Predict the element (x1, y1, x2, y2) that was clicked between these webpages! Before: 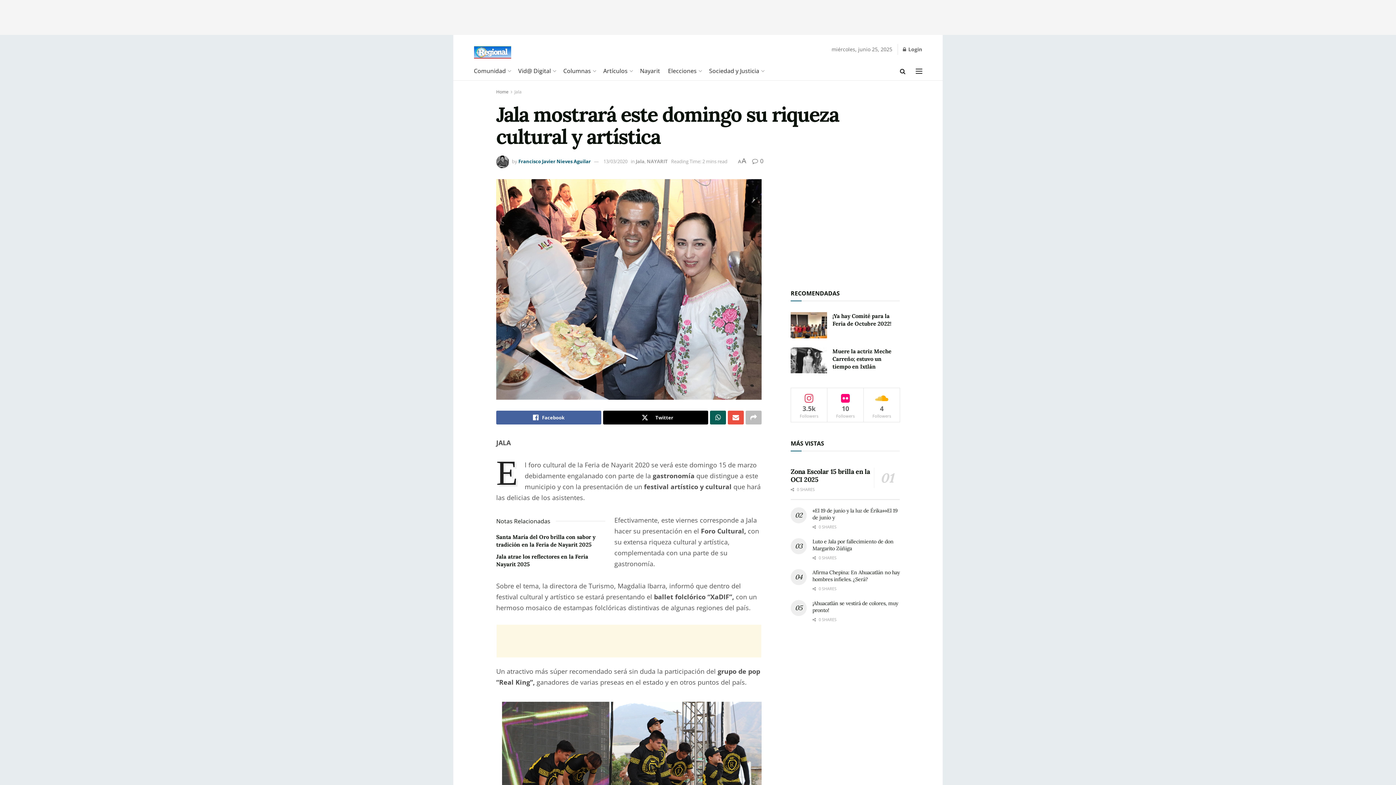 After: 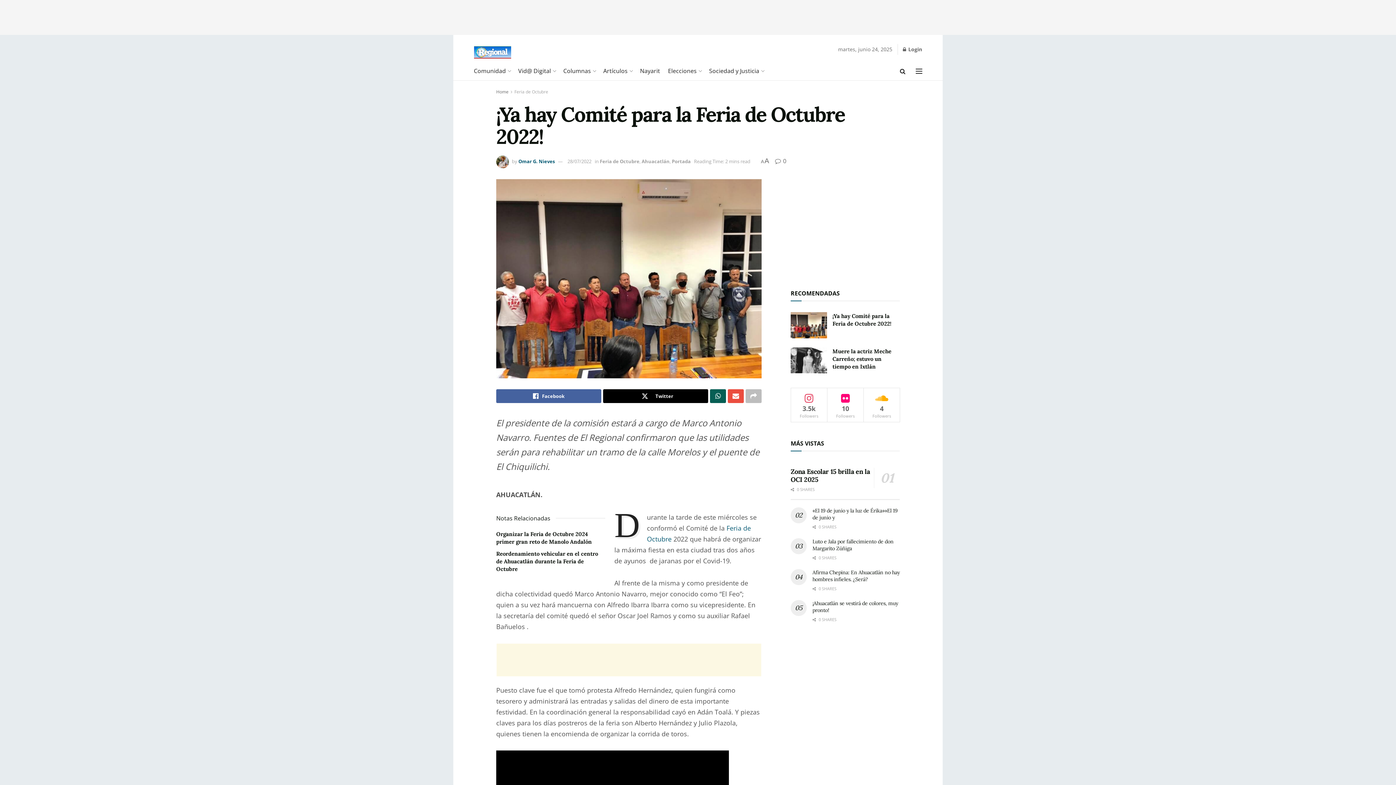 Action: bbox: (790, 312, 827, 338) label: Read article: ¡Ya hay Comité para la Feria de Octubre 2022! 